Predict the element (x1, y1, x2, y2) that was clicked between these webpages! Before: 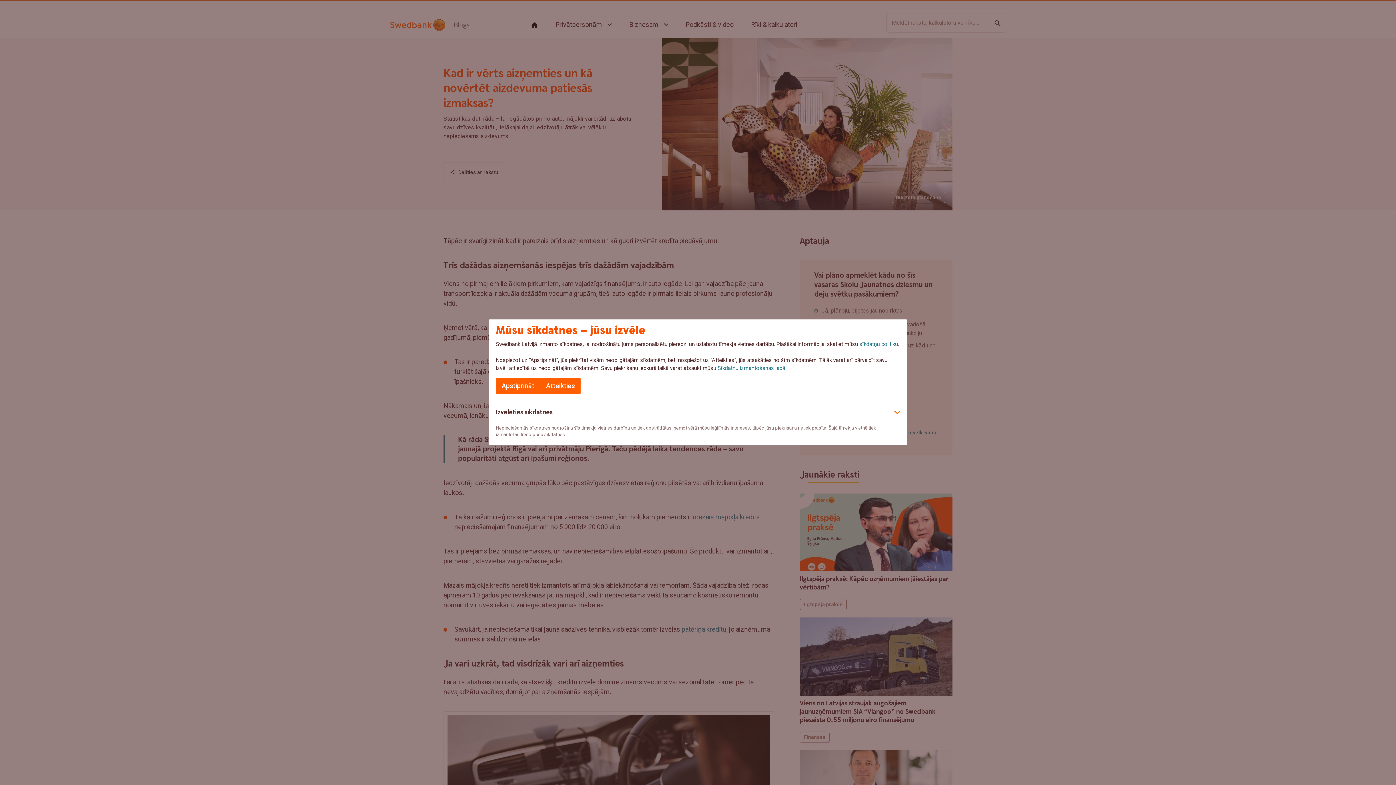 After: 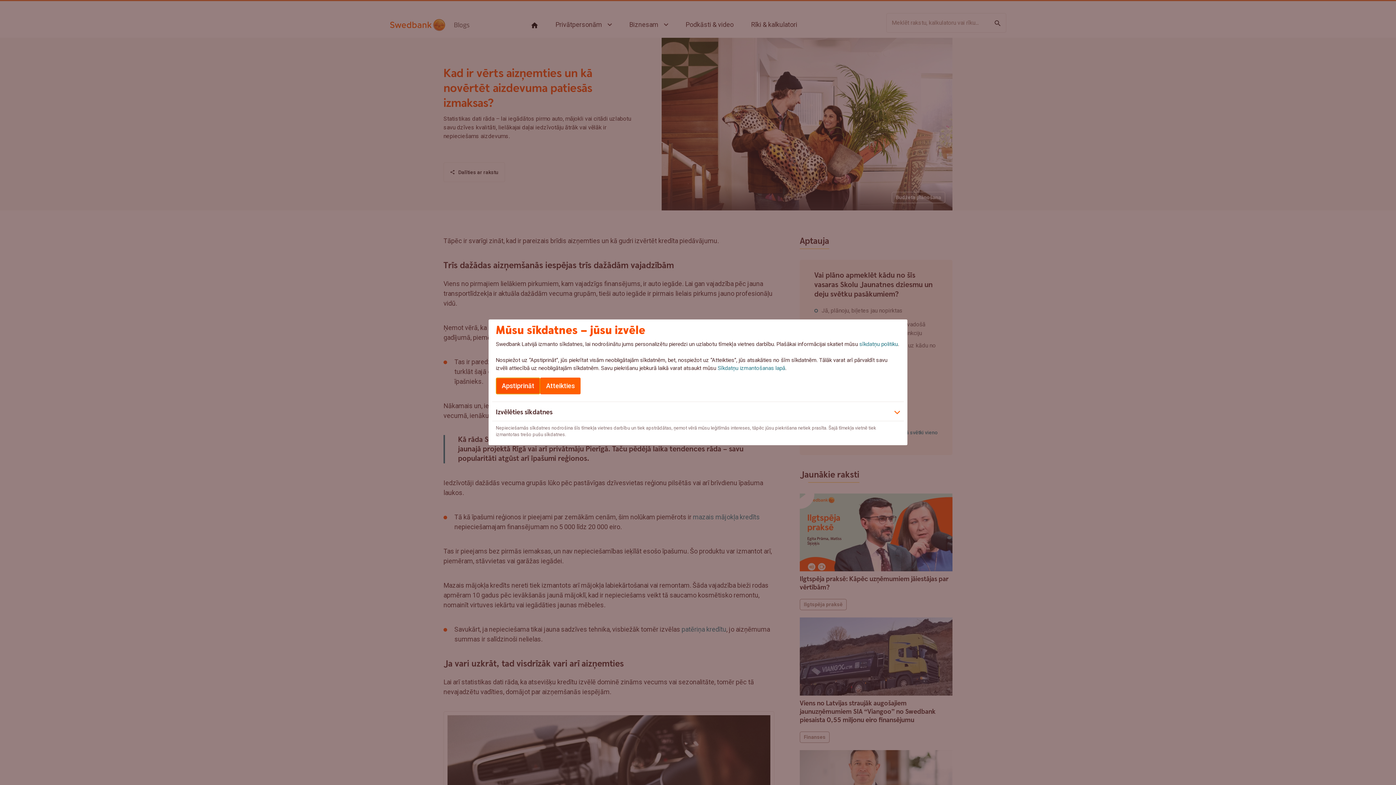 Action: label: Apstiprināt bbox: (496, 377, 540, 394)